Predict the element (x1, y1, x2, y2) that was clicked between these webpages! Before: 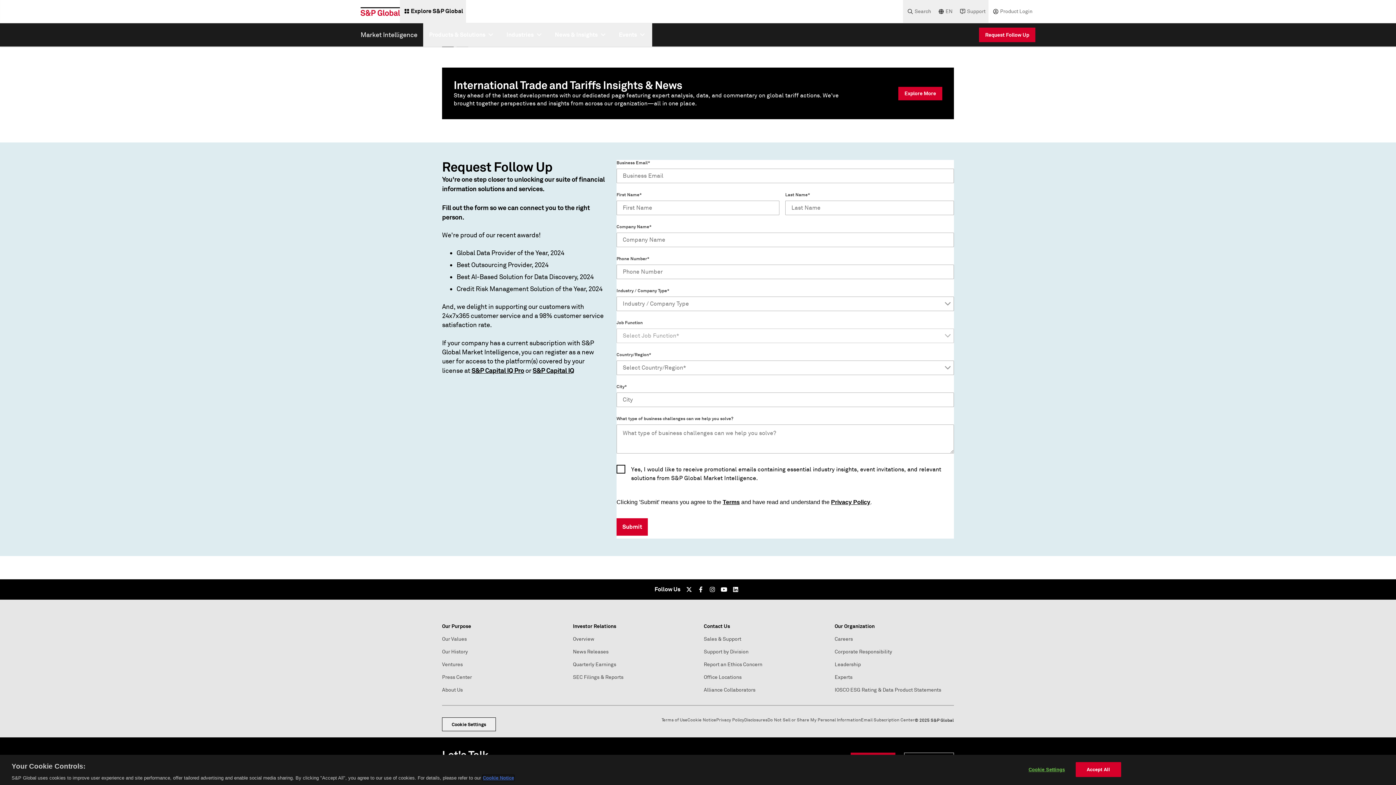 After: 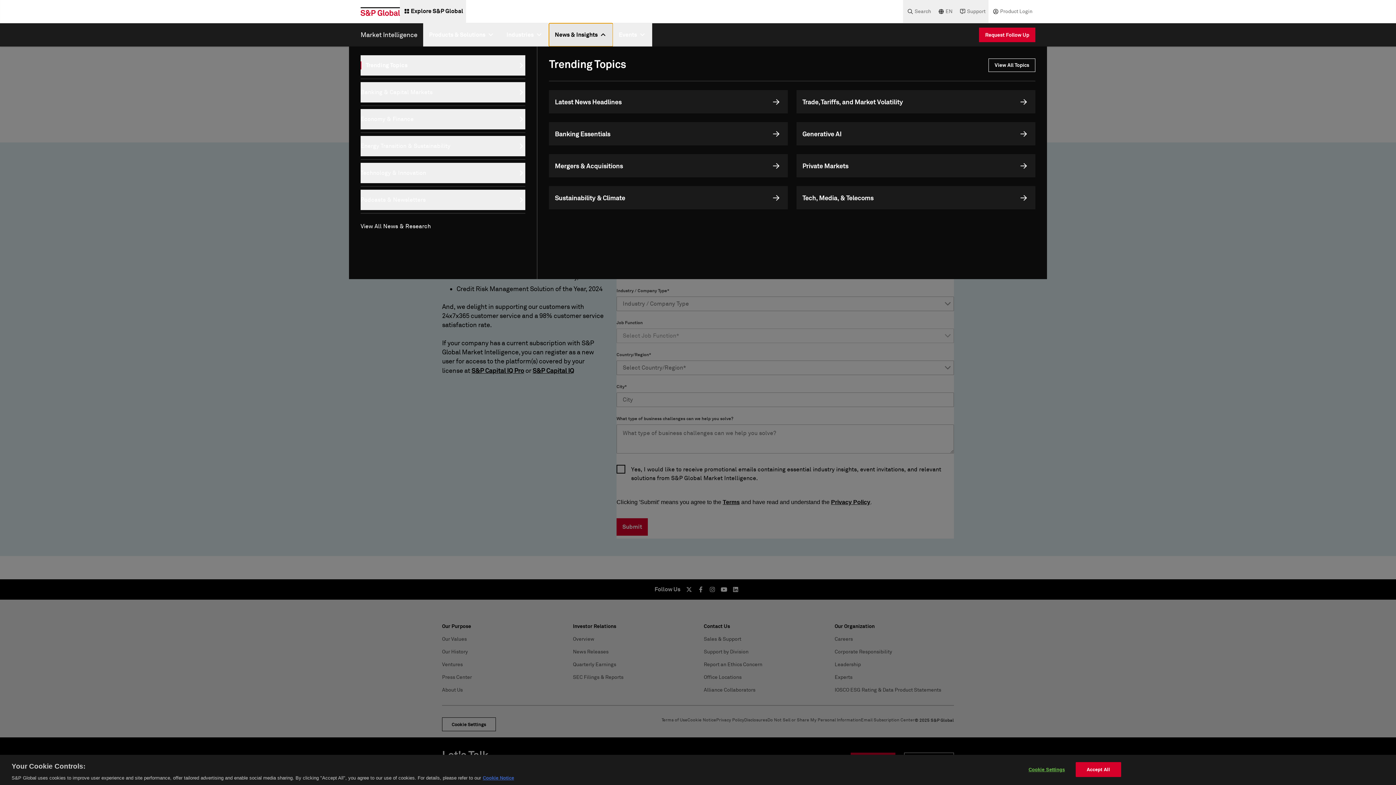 Action: label: News & Insights bbox: (549, 23, 613, 46)